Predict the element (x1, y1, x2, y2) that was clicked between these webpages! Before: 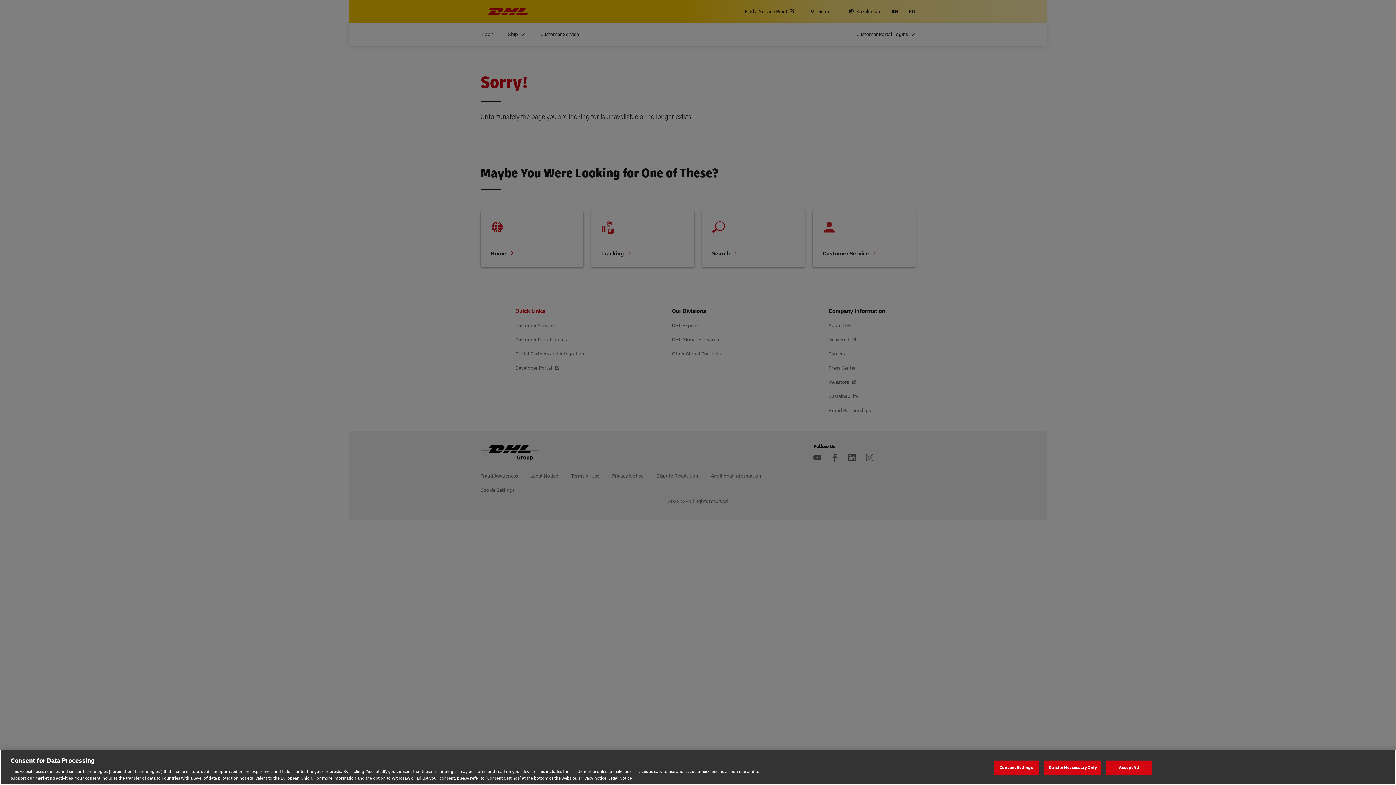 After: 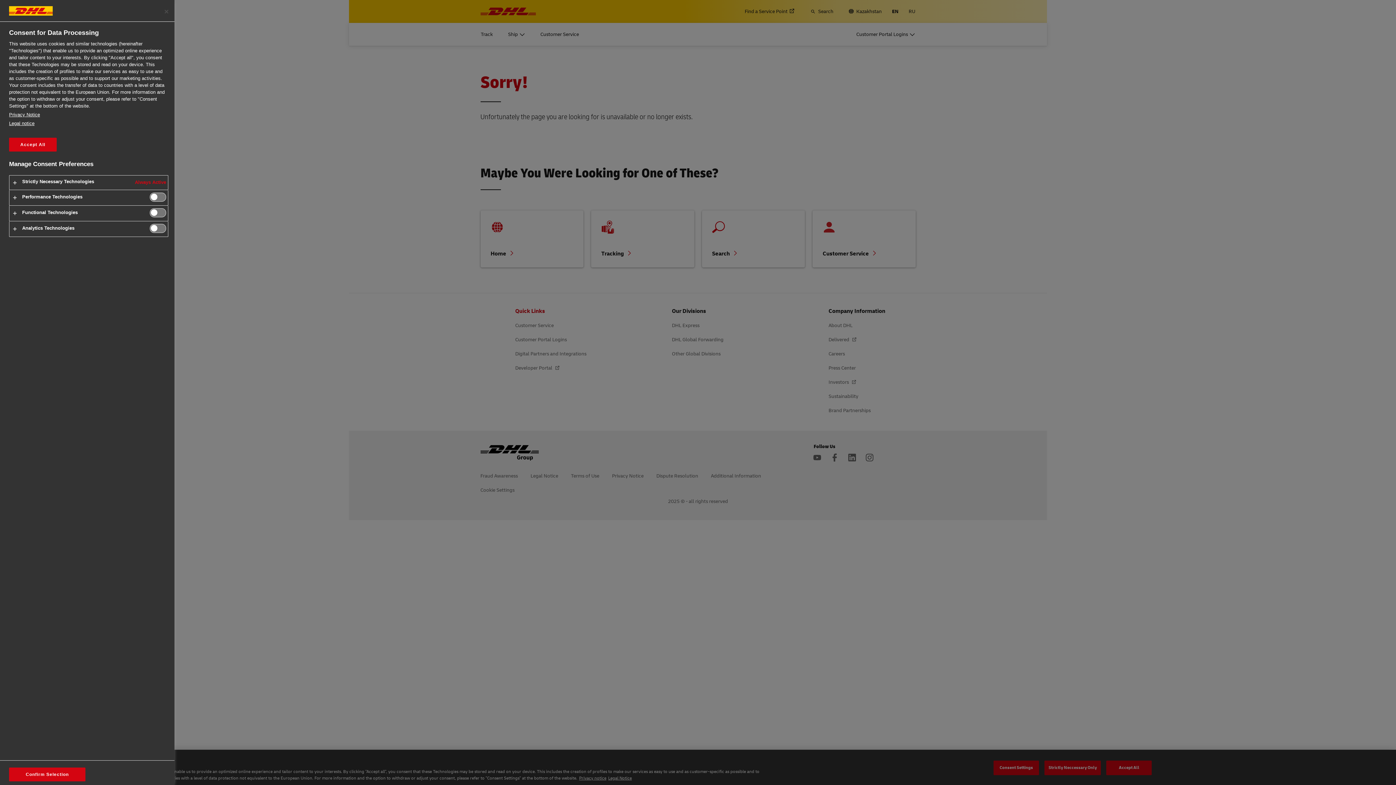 Action: label: Consent Settings bbox: (993, 760, 1039, 775)